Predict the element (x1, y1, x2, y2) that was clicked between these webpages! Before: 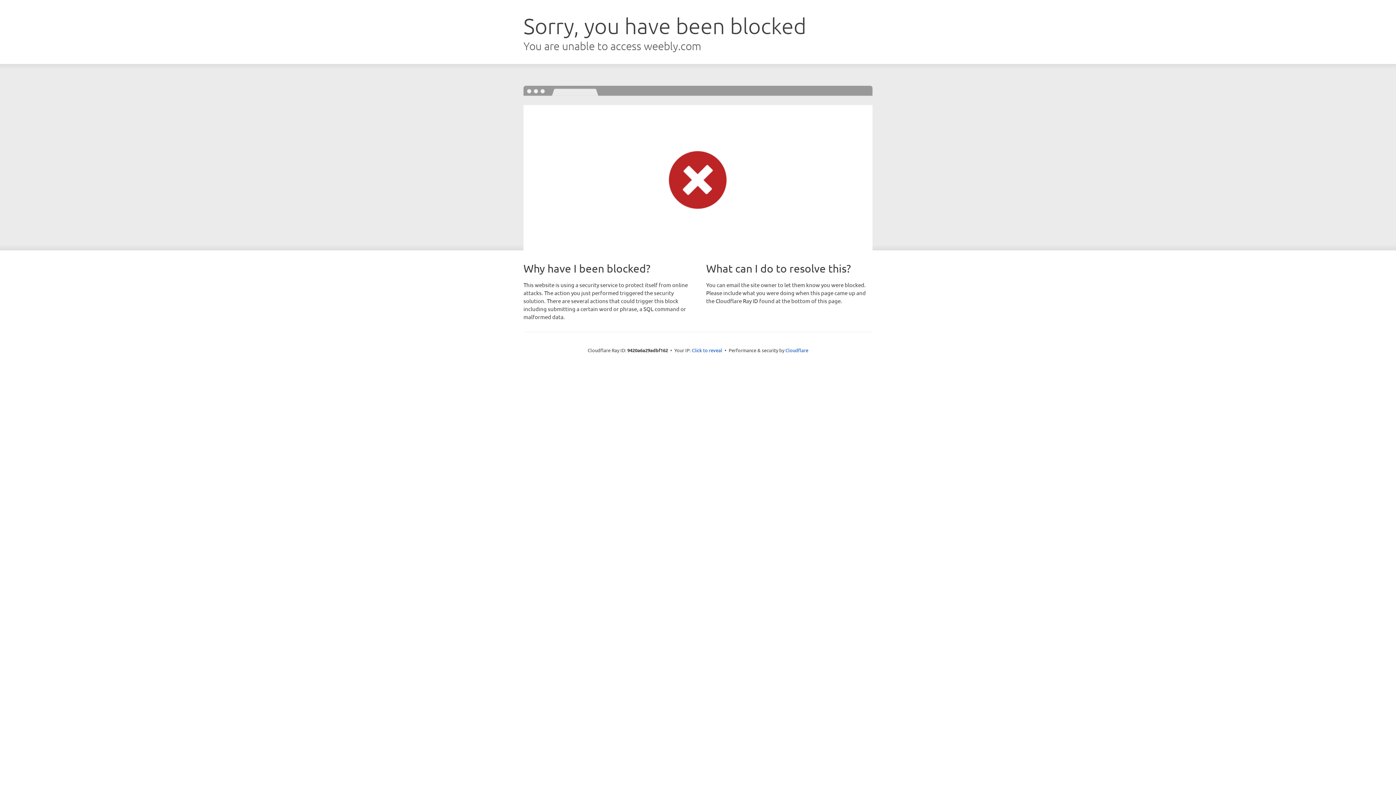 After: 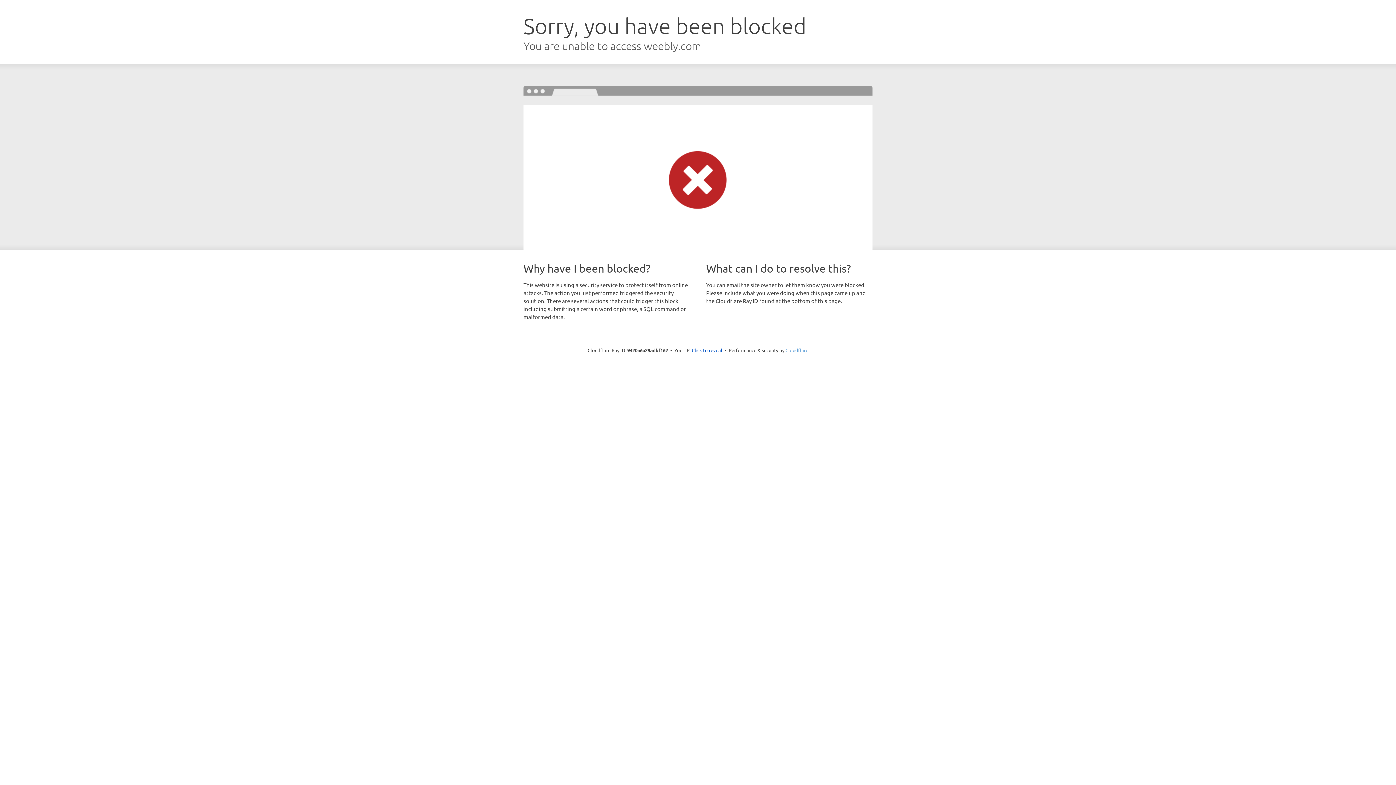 Action: label: Cloudflare bbox: (785, 347, 808, 353)